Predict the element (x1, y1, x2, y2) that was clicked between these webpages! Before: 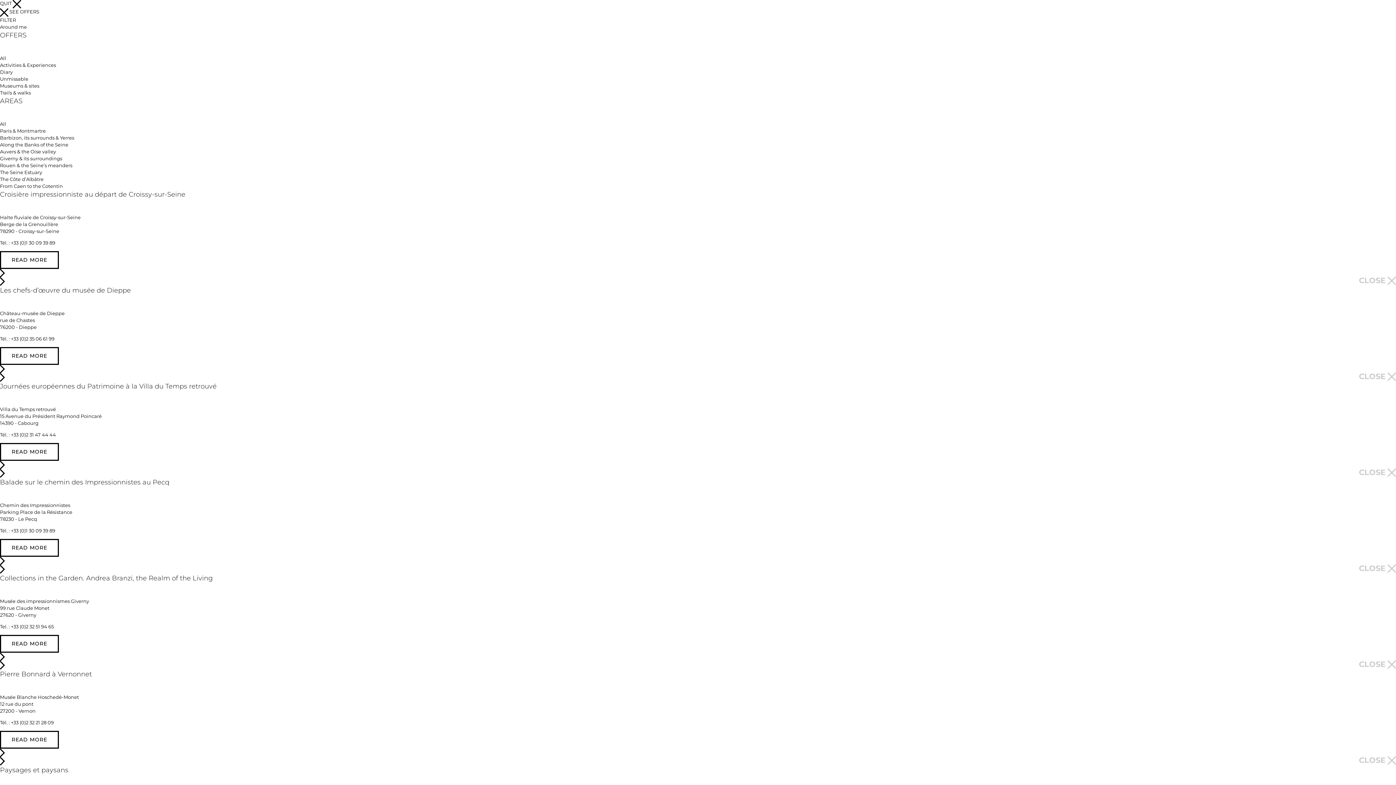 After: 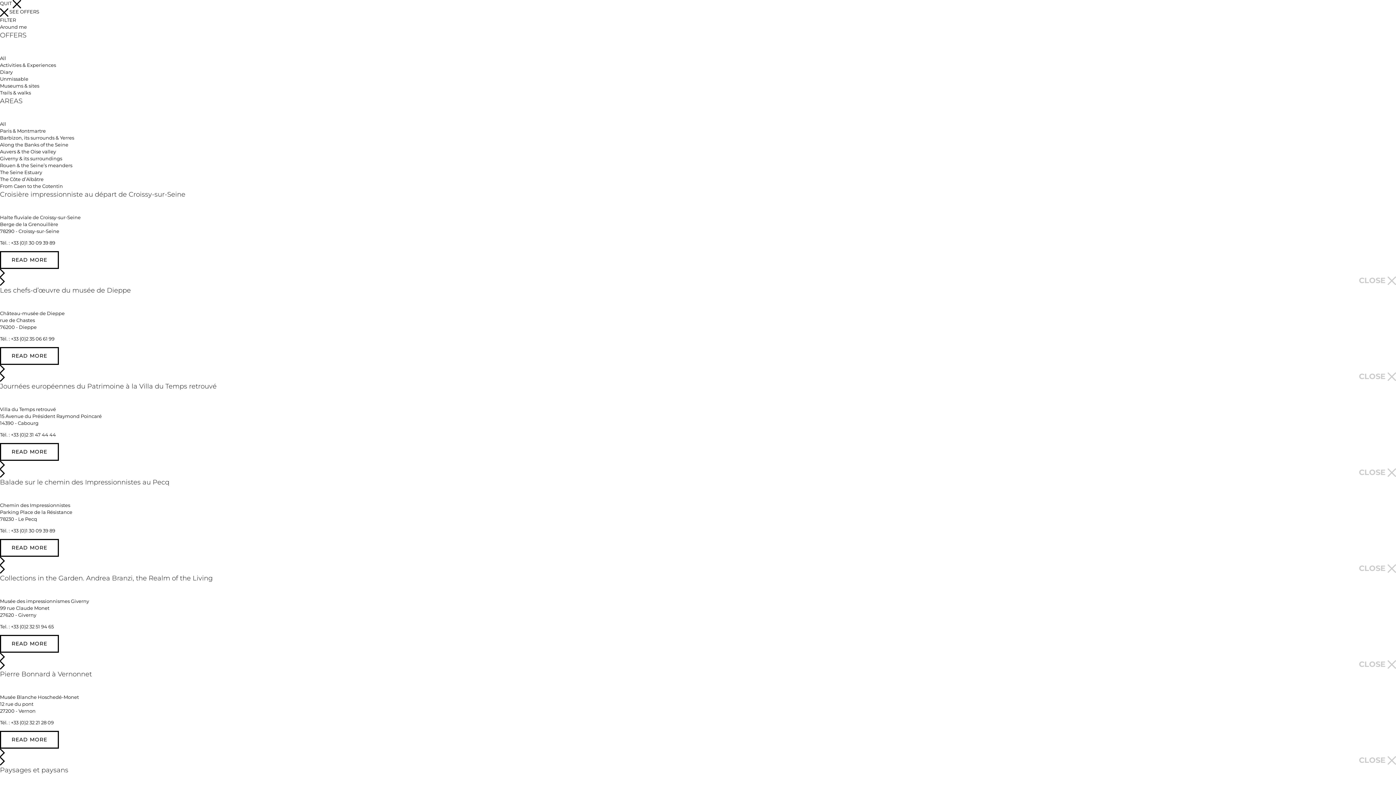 Action: label: READ MORE bbox: (0, 347, 58, 365)